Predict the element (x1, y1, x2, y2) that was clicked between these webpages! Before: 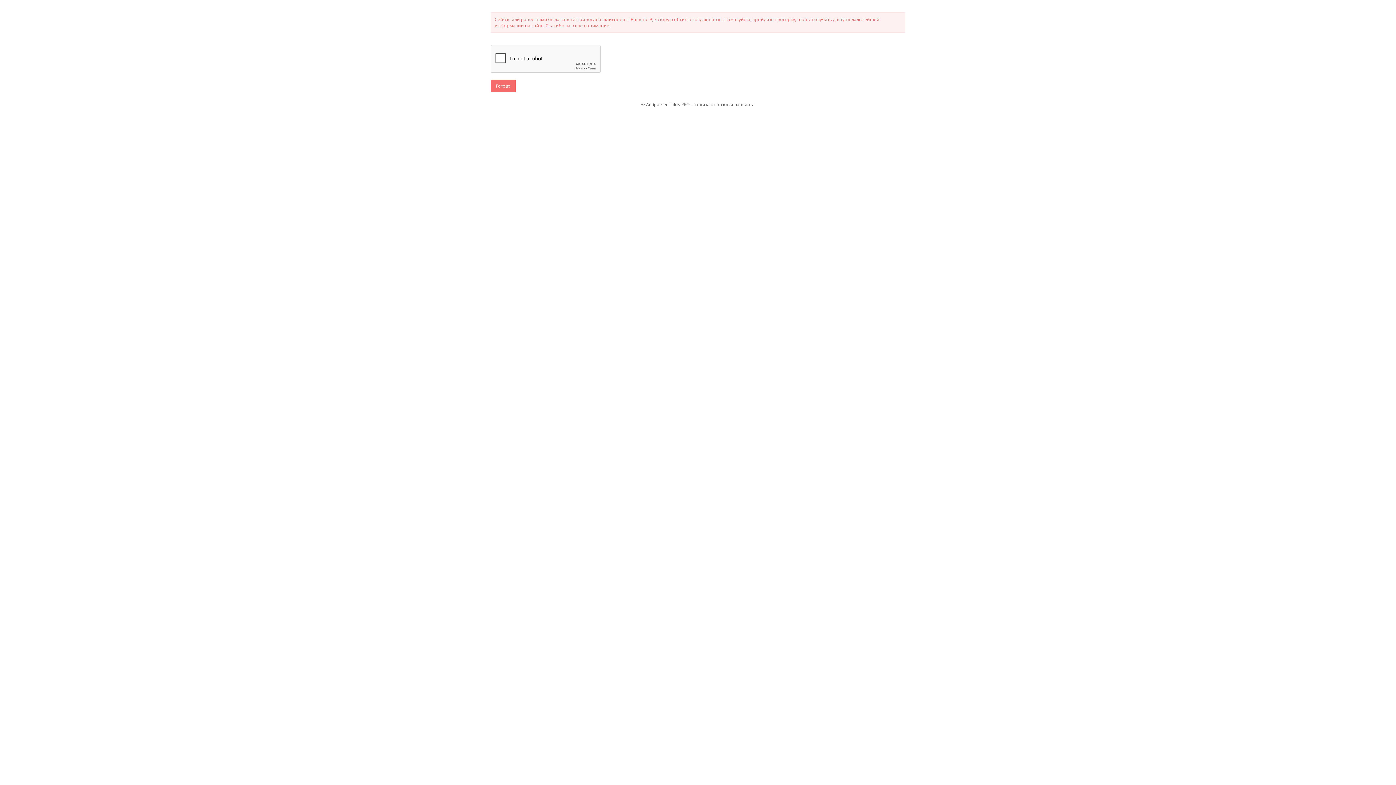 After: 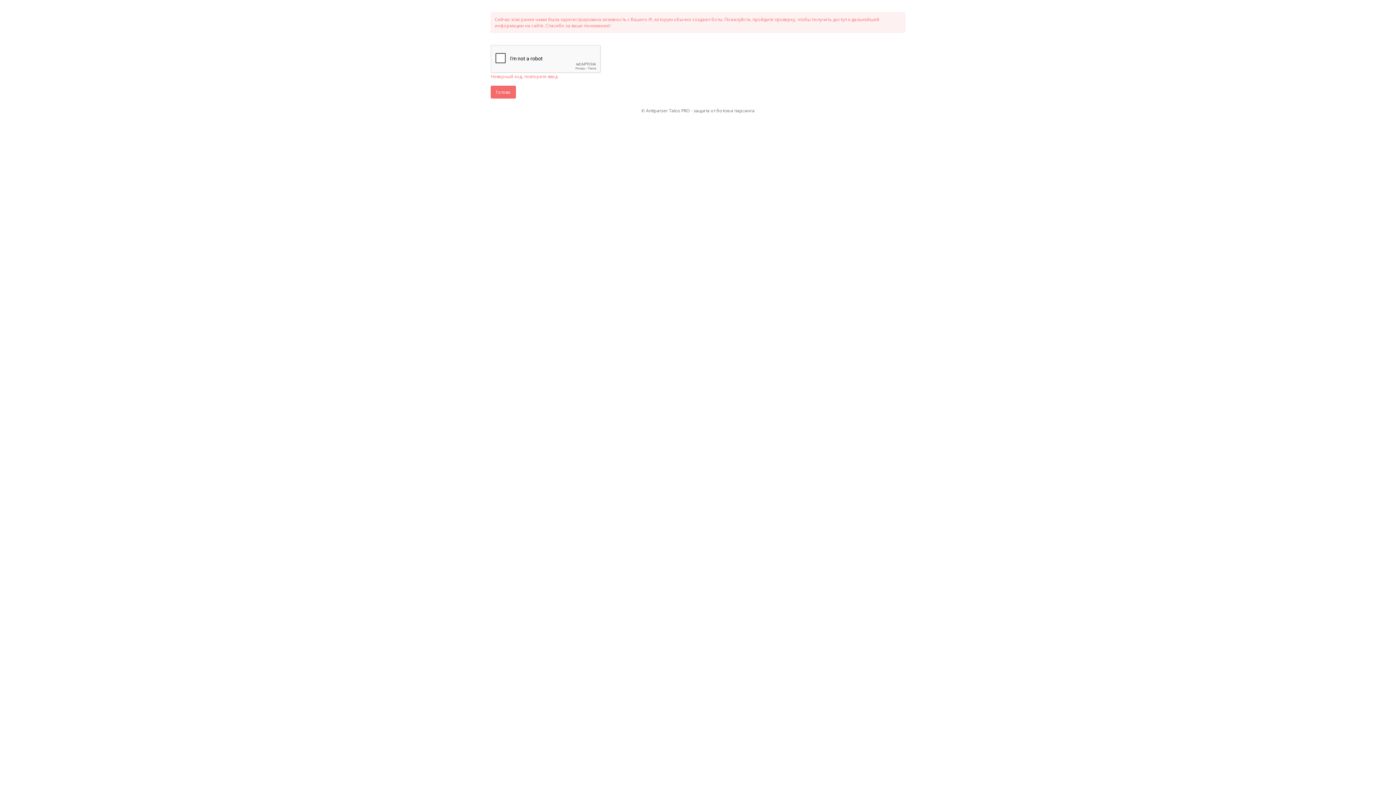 Action: bbox: (490, 79, 516, 92) label: Готово